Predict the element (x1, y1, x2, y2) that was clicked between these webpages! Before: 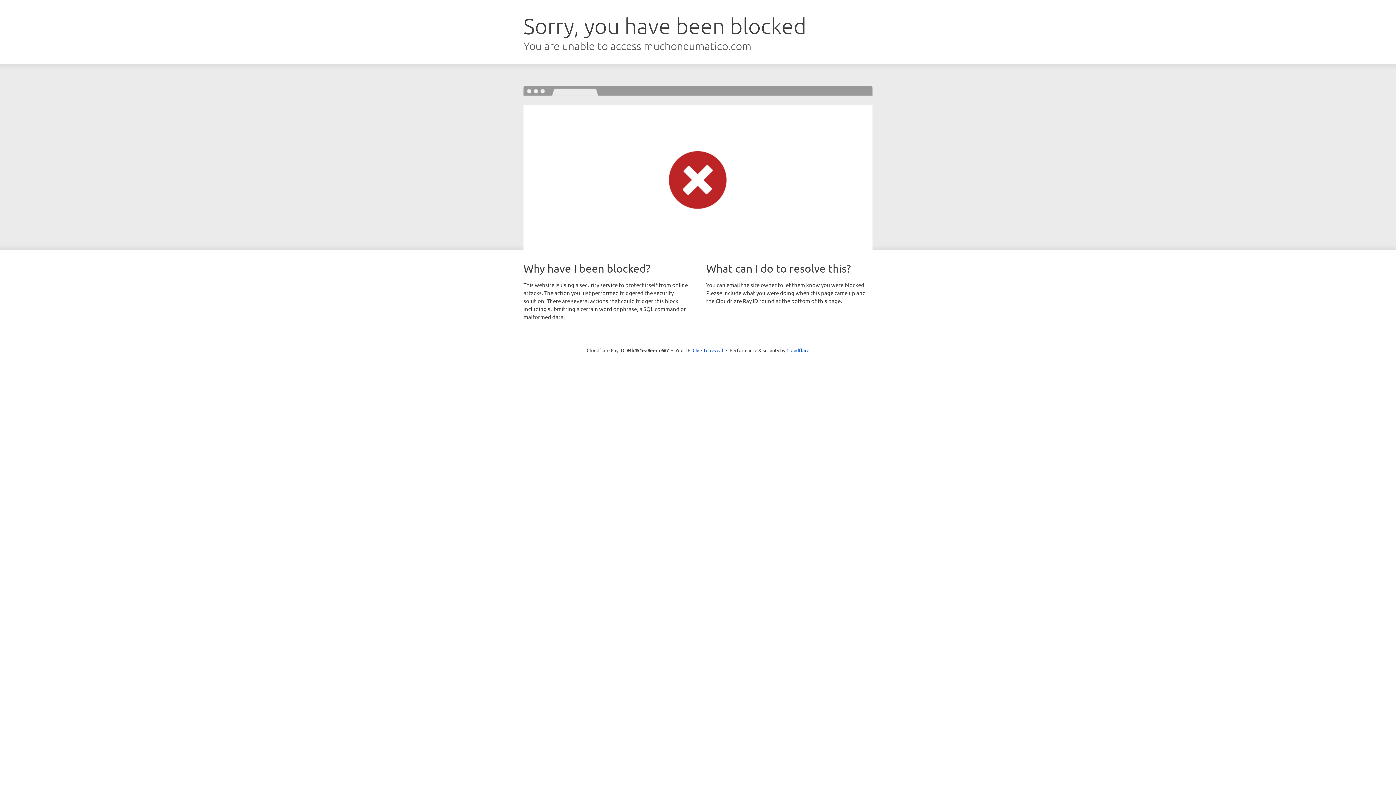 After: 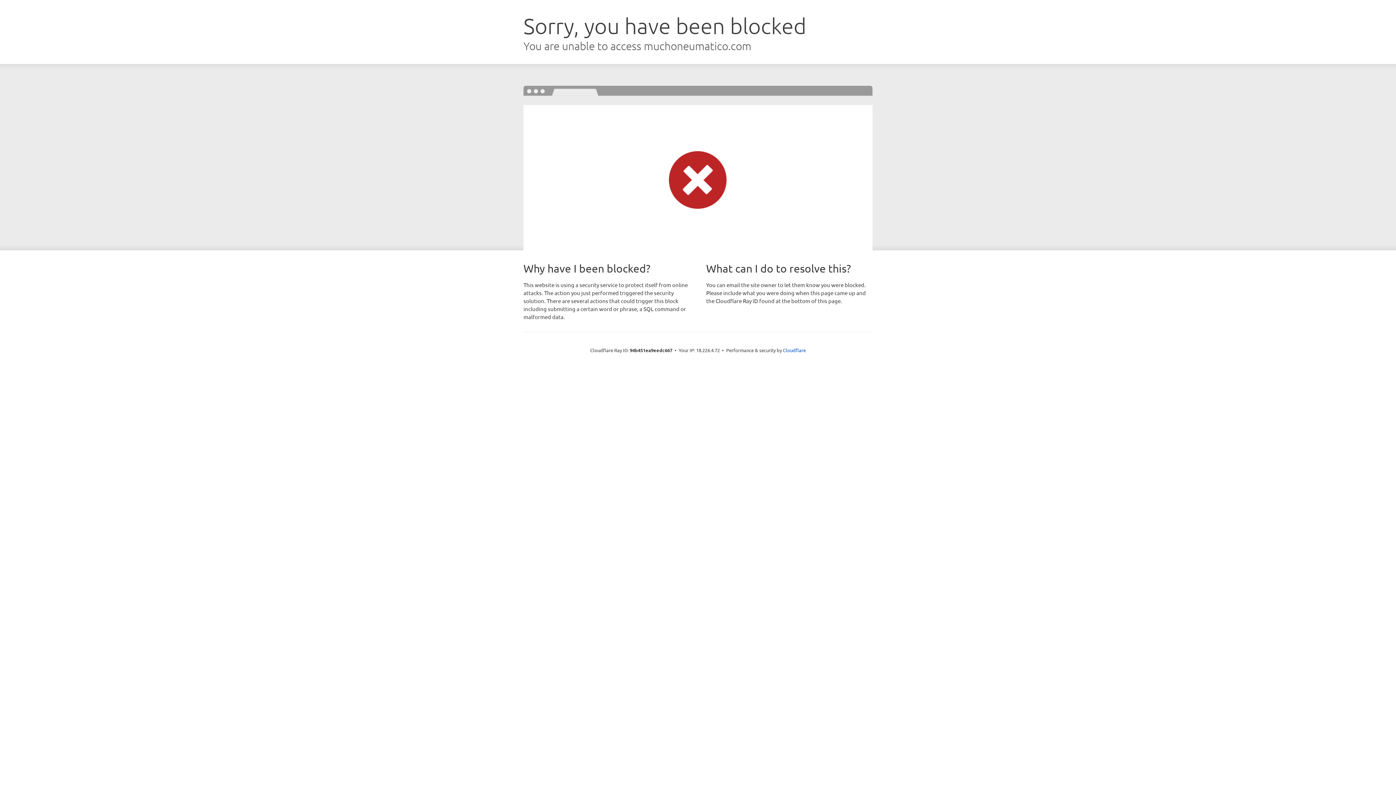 Action: bbox: (692, 346, 723, 353) label: Click to reveal